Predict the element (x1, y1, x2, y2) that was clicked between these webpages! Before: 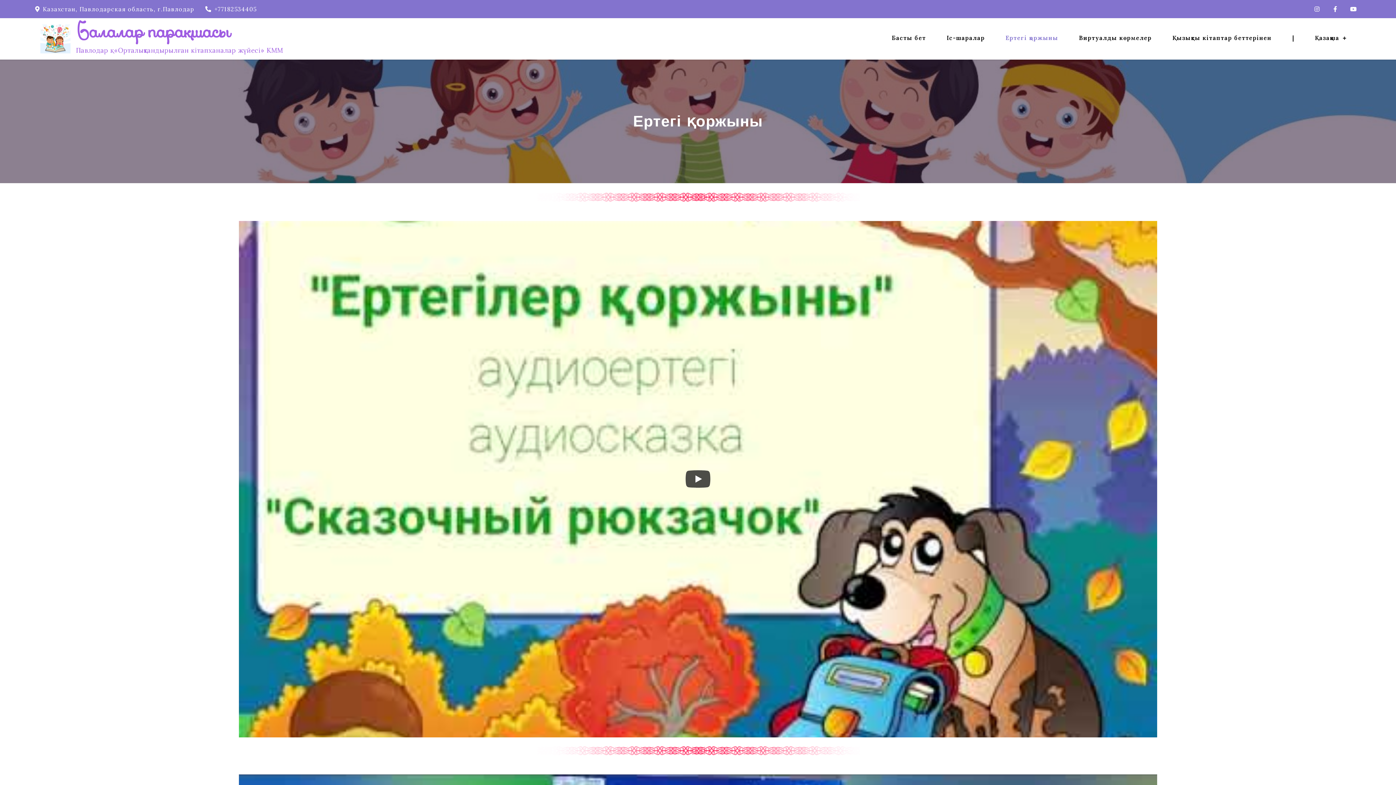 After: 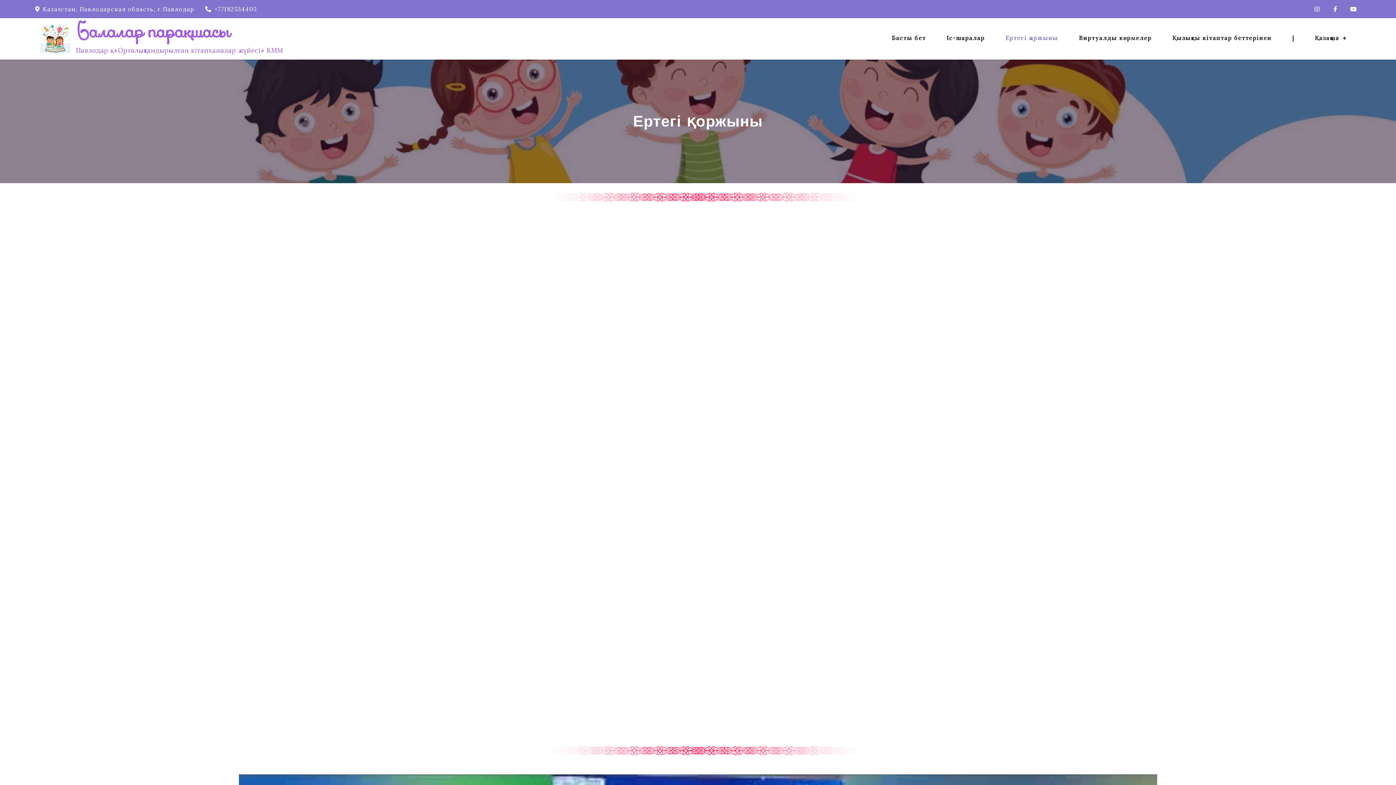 Action: bbox: (685, 470, 710, 488) label: Play